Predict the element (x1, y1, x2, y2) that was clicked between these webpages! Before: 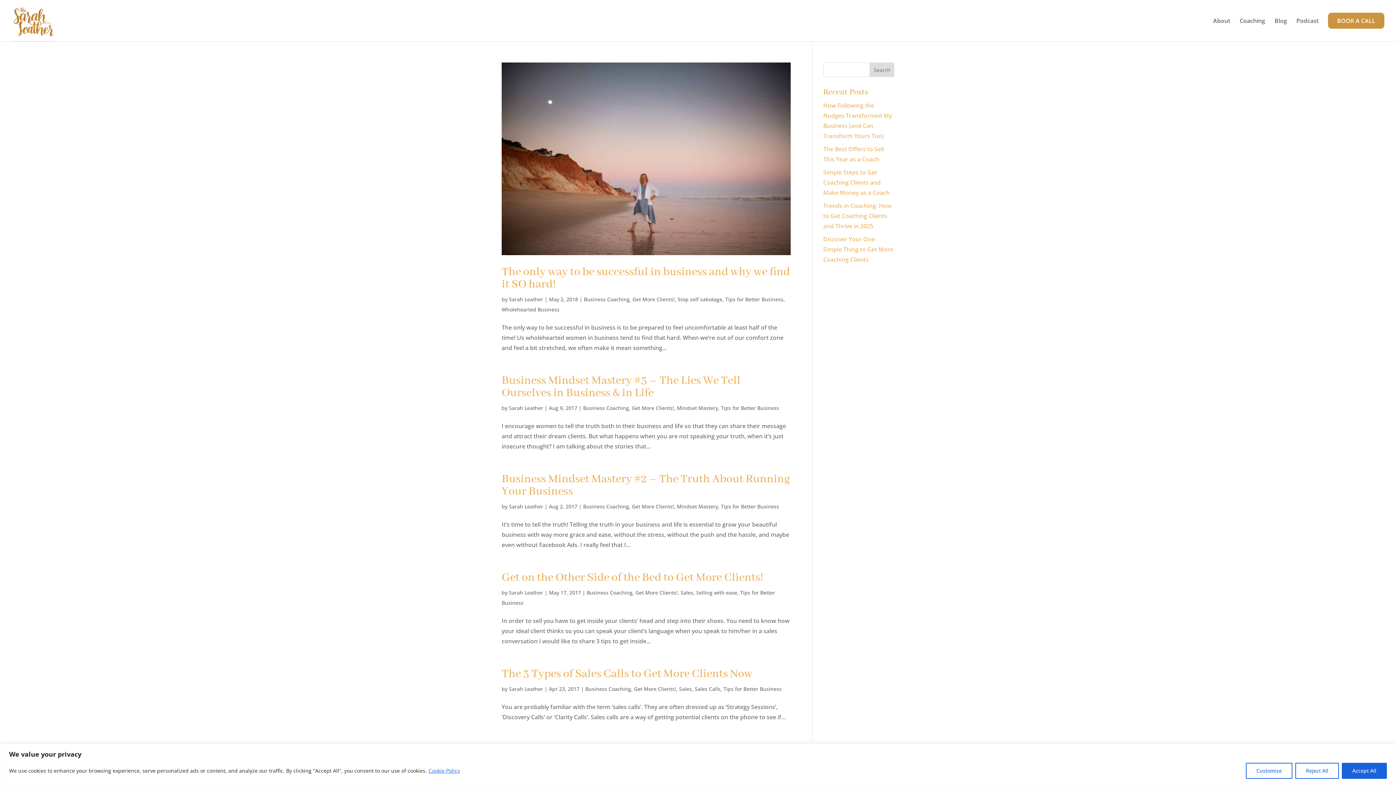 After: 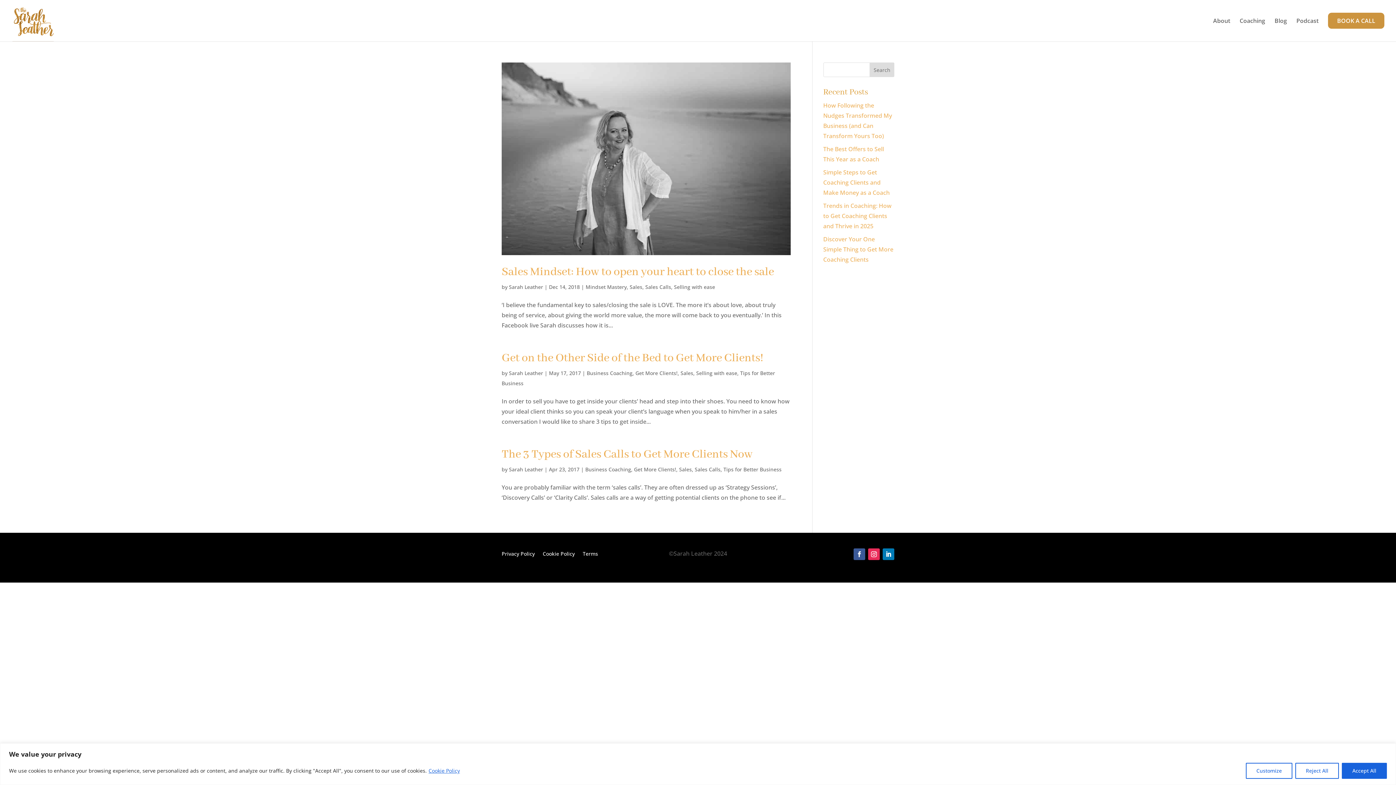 Action: label: Sales bbox: (679, 685, 692, 692)